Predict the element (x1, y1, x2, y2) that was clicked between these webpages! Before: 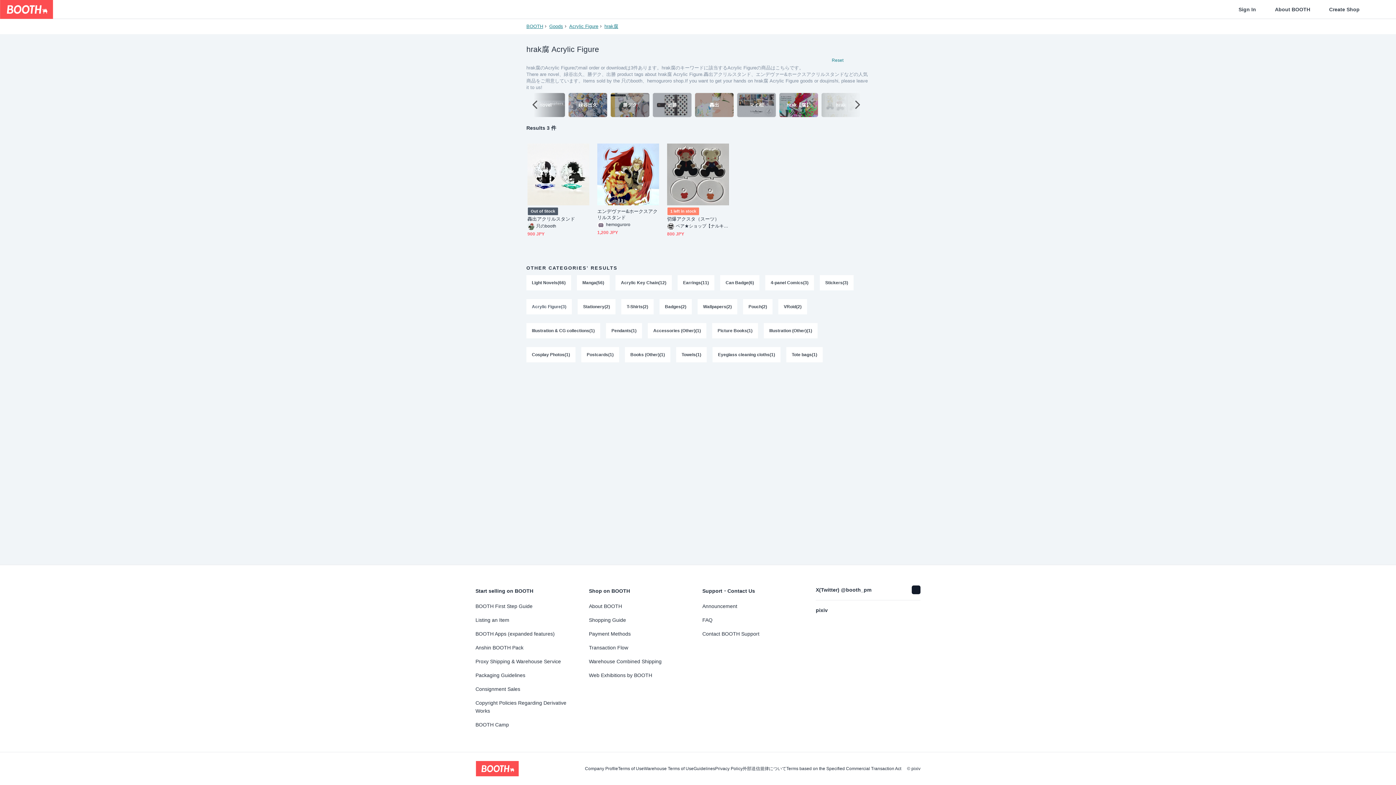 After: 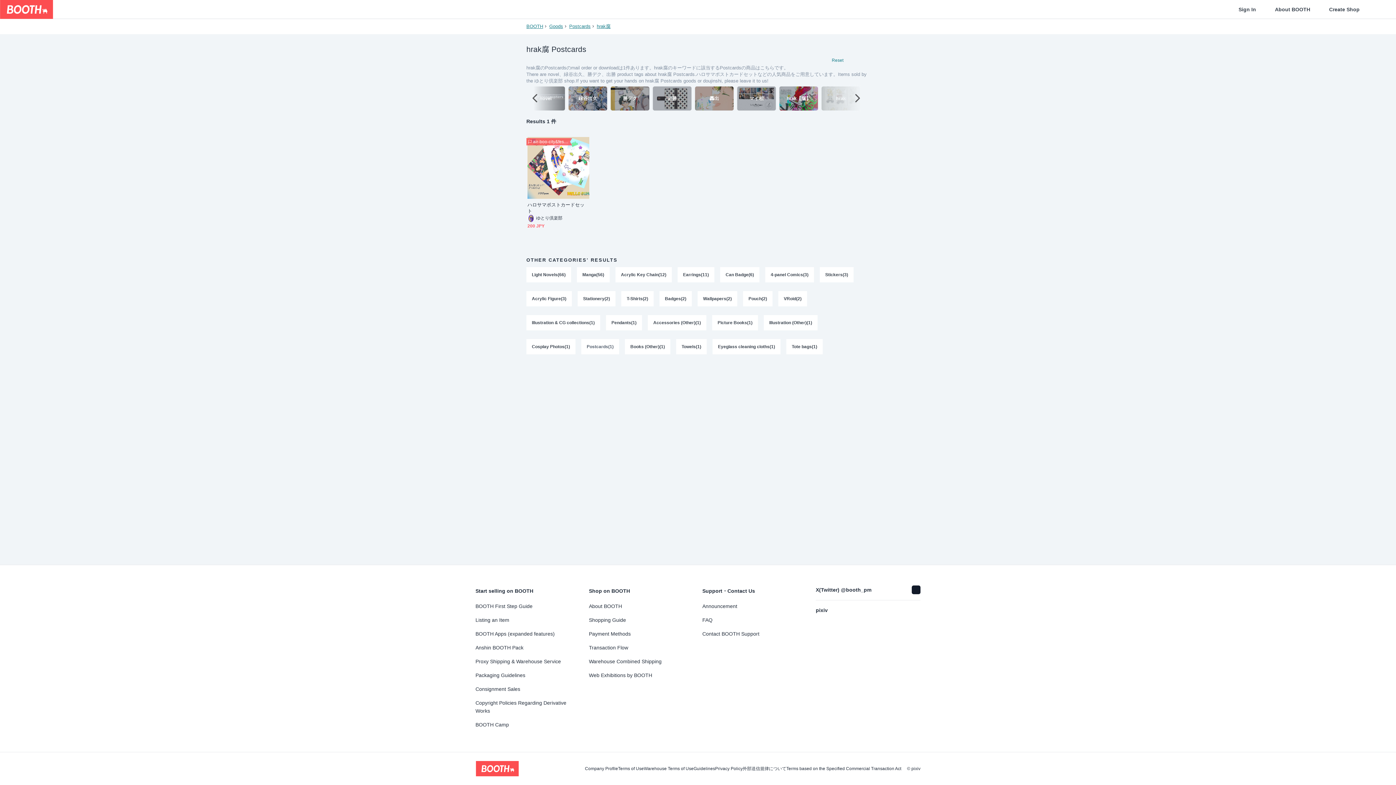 Action: label: Postcards(1) bbox: (581, 347, 619, 362)